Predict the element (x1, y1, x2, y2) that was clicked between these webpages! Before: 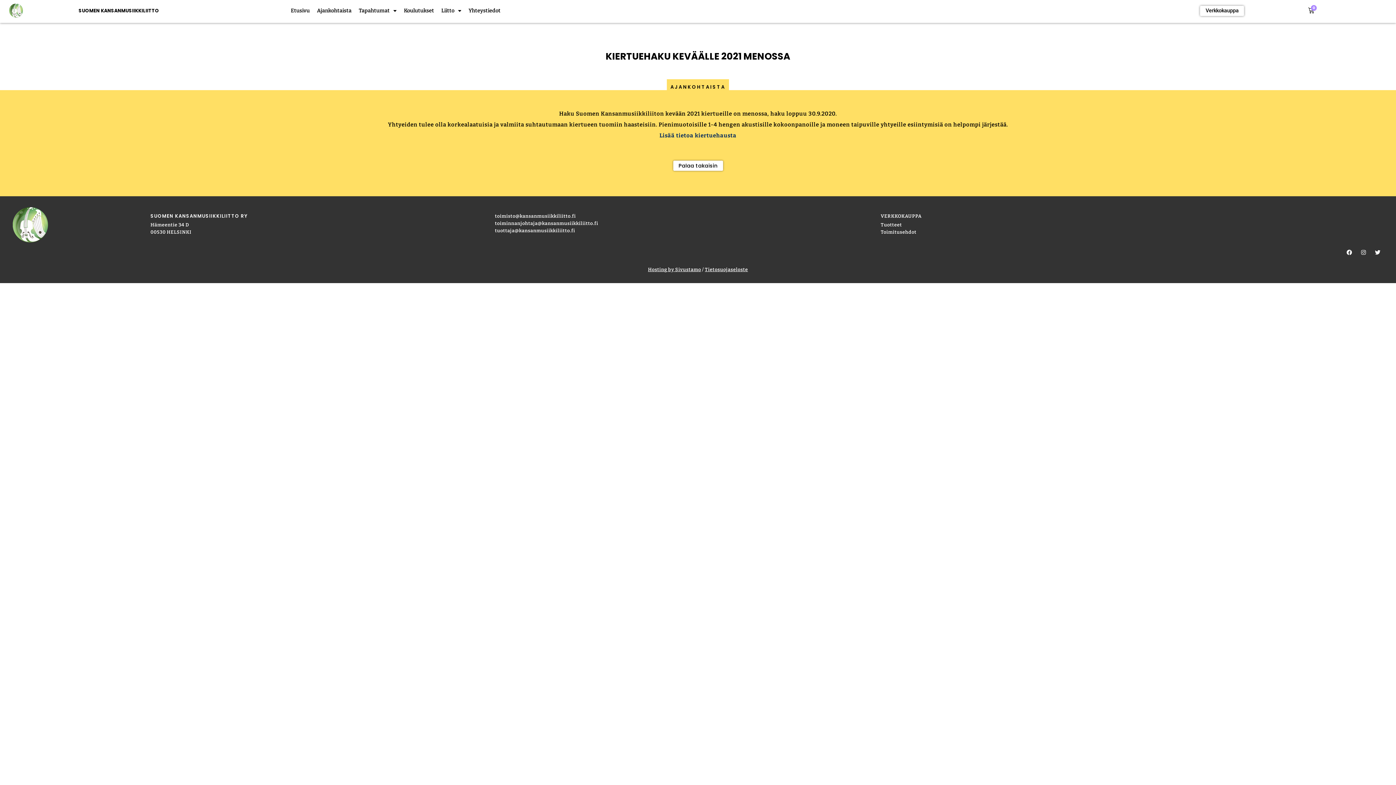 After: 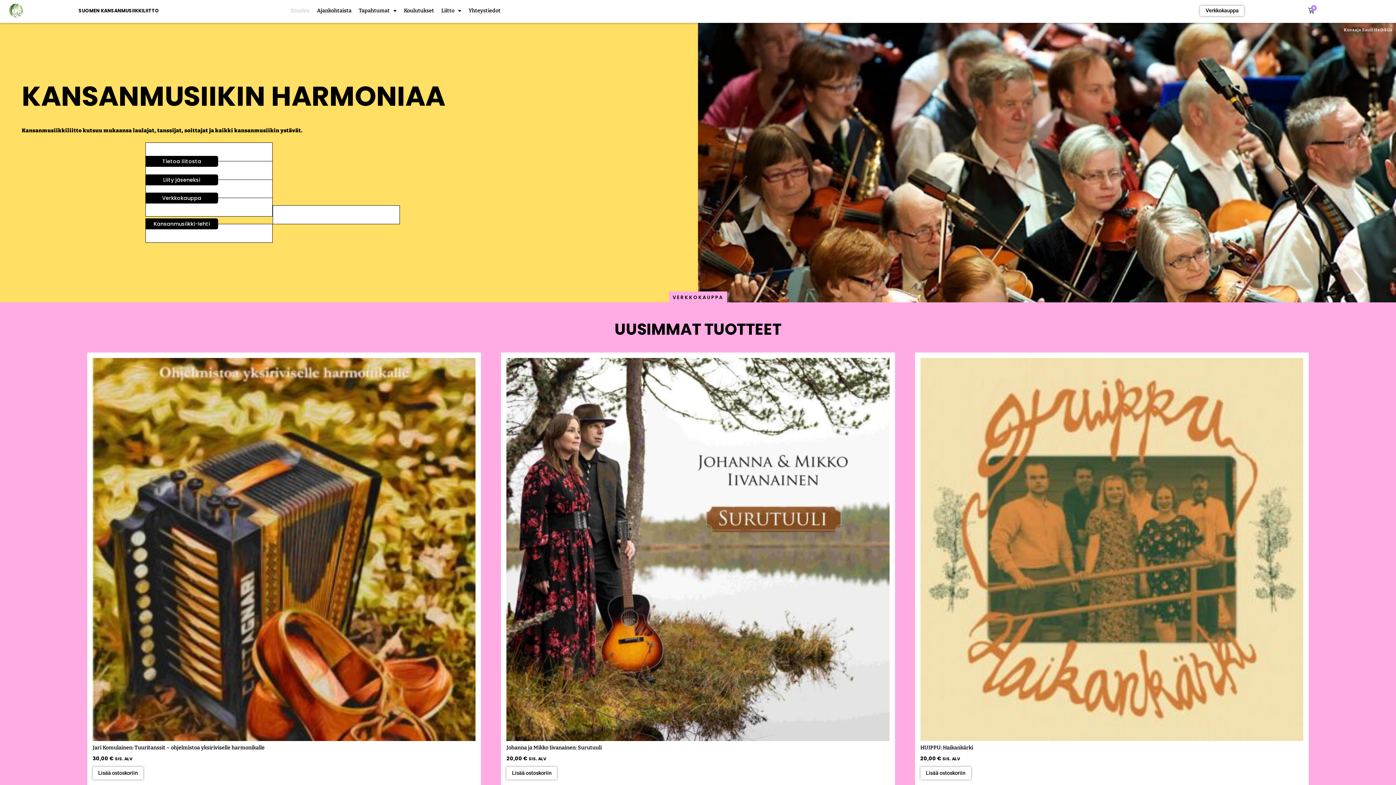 Action: label: Etusivu bbox: (287, 7, 313, 14)